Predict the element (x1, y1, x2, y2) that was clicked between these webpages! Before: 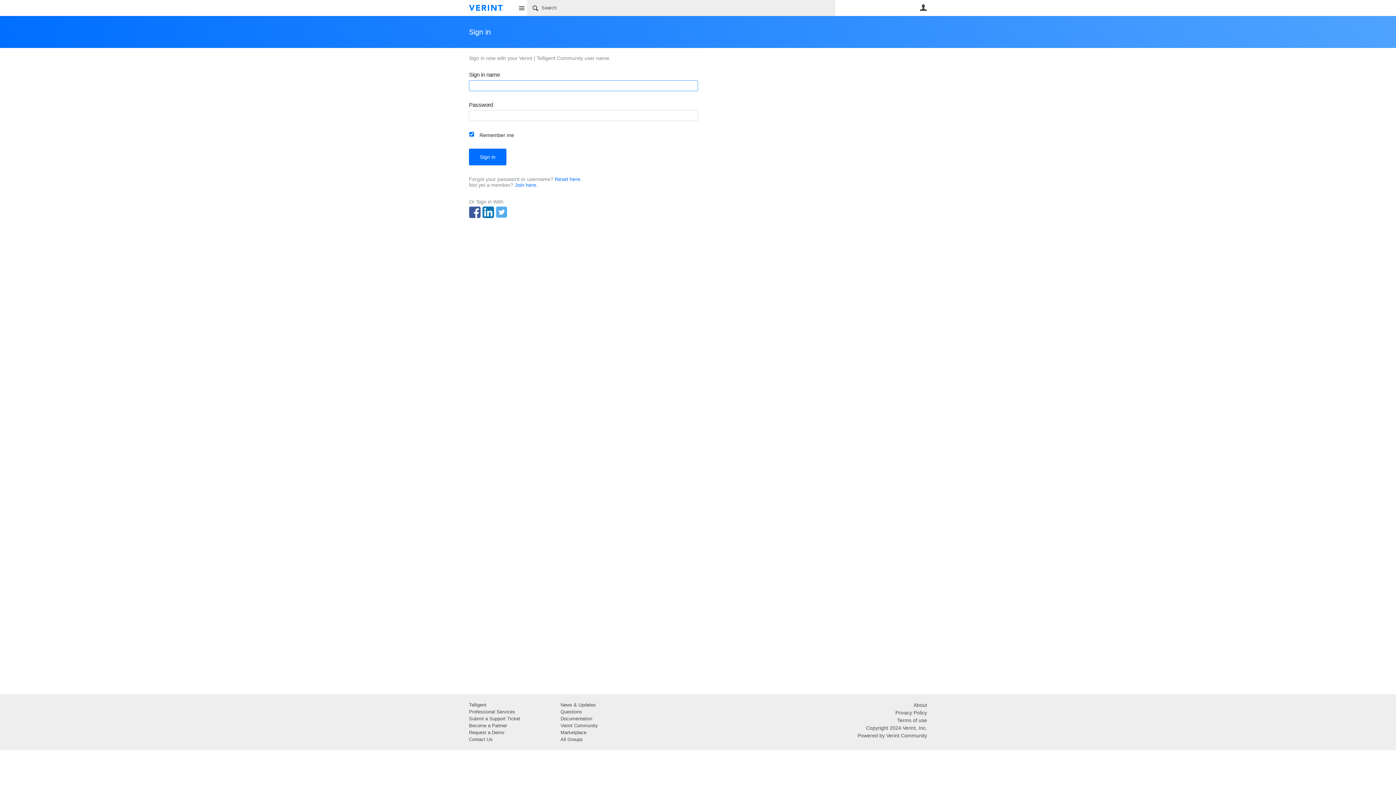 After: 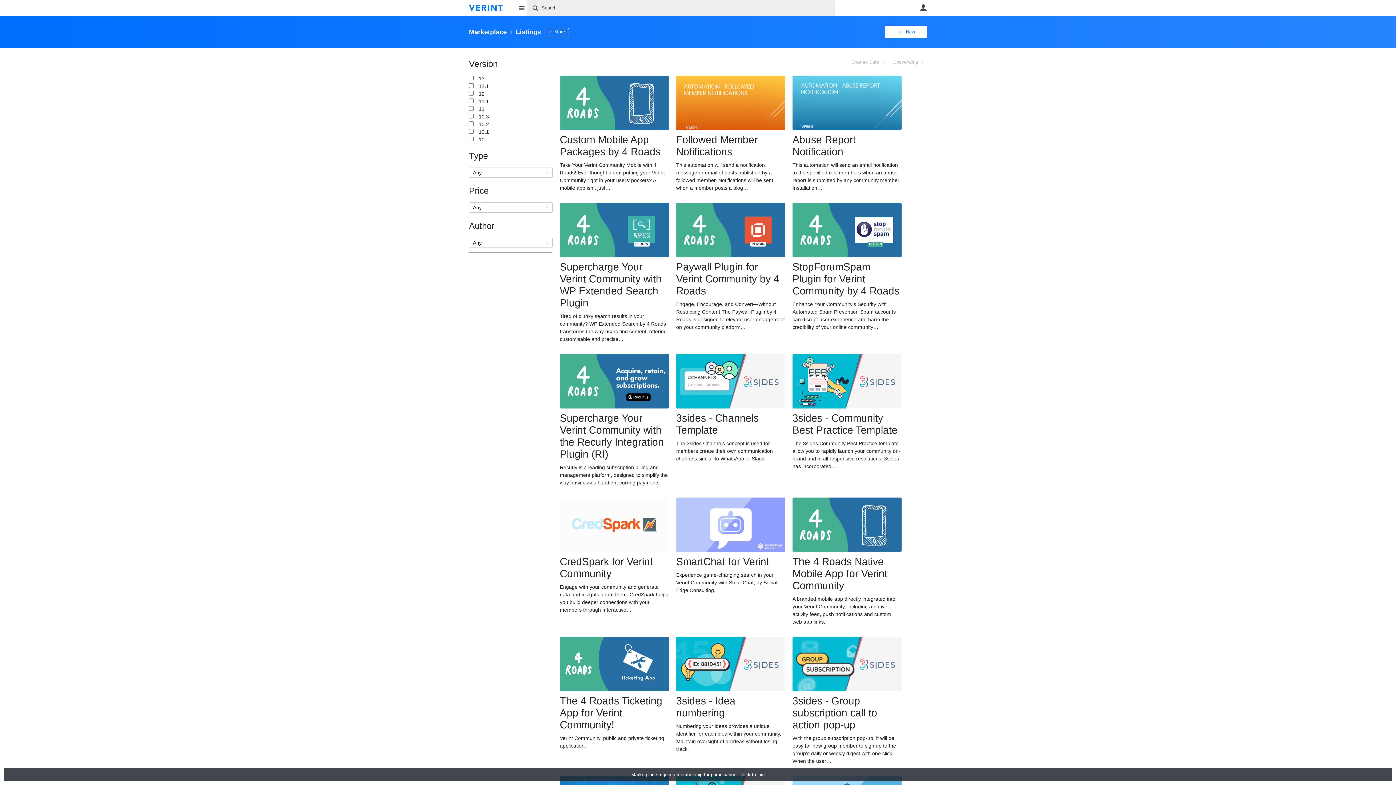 Action: label: Marketplace bbox: (560, 730, 586, 735)